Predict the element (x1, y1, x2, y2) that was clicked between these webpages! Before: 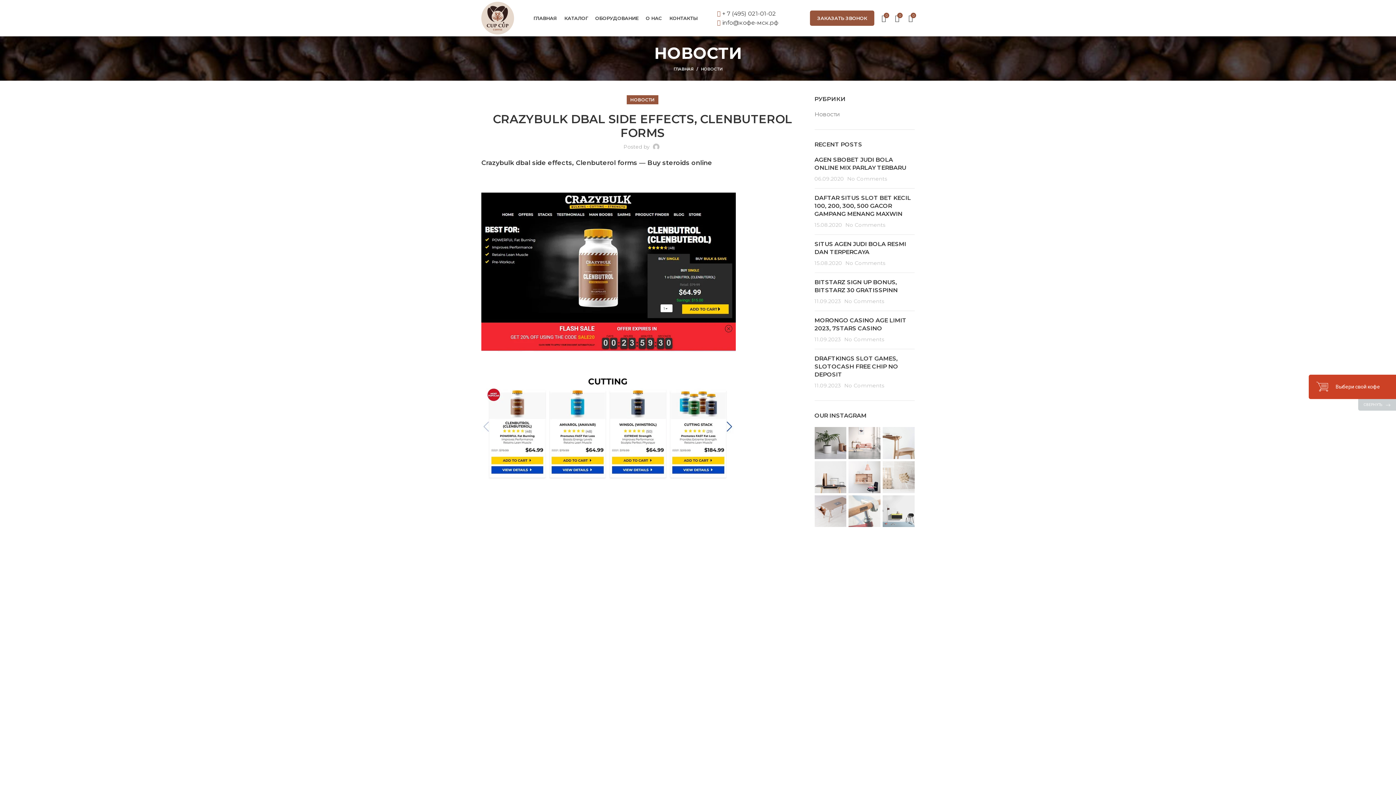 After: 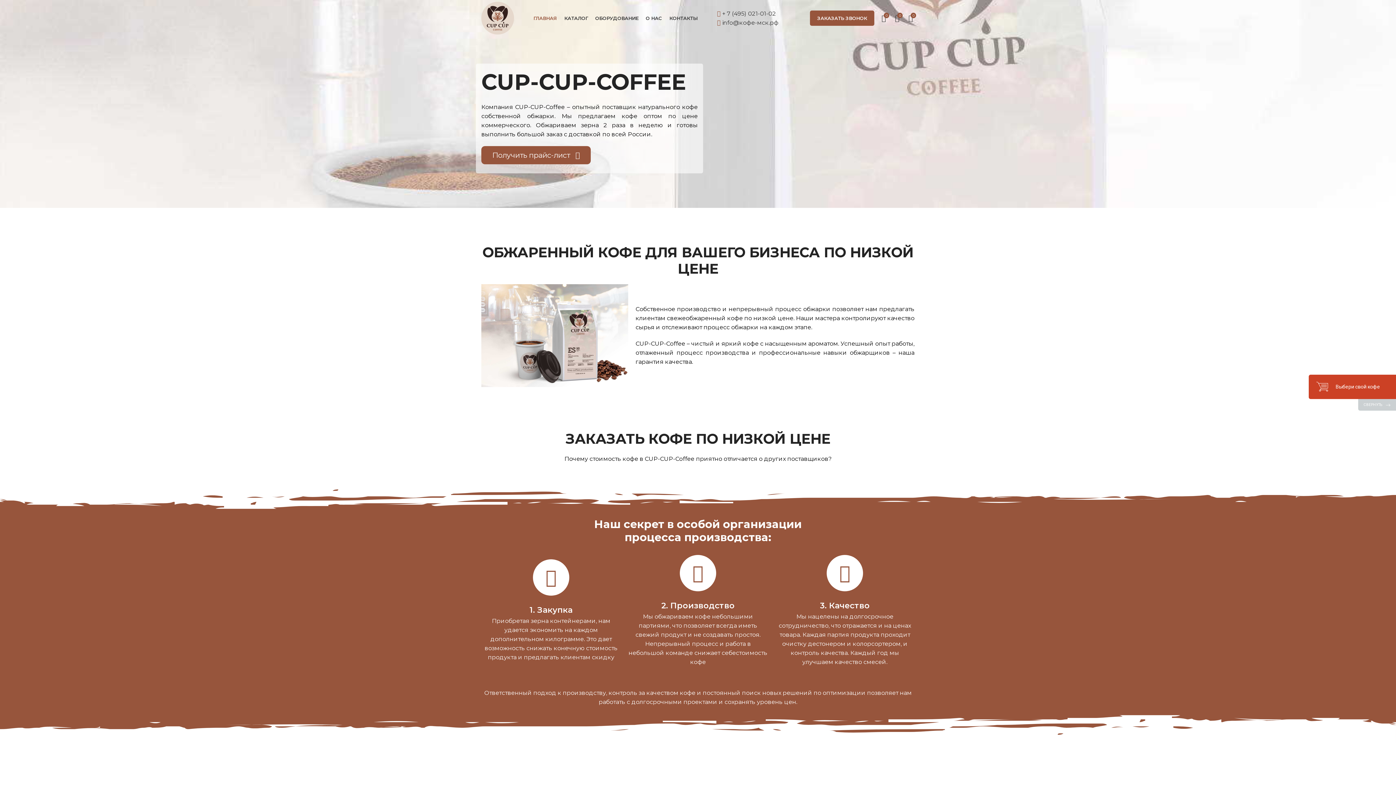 Action: bbox: (481, 14, 514, 21)